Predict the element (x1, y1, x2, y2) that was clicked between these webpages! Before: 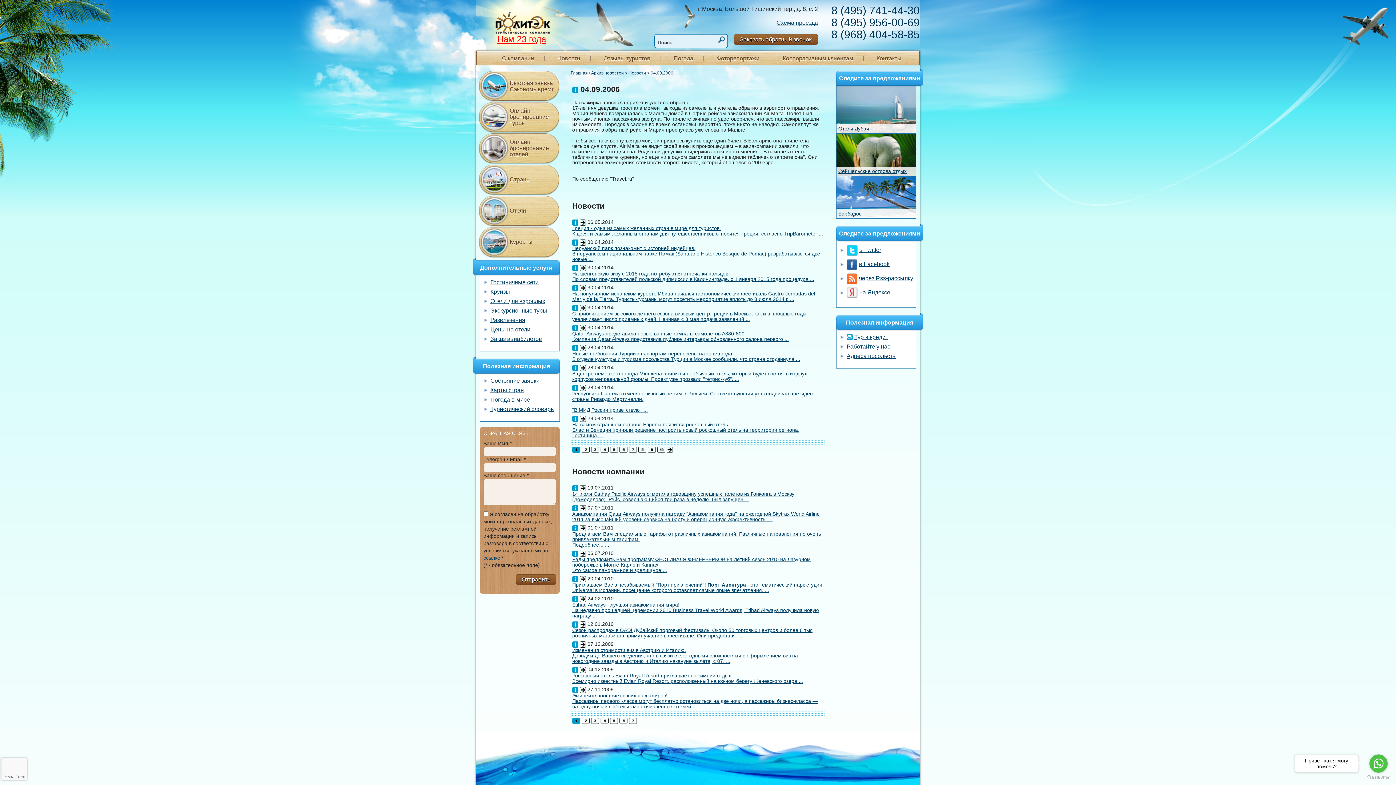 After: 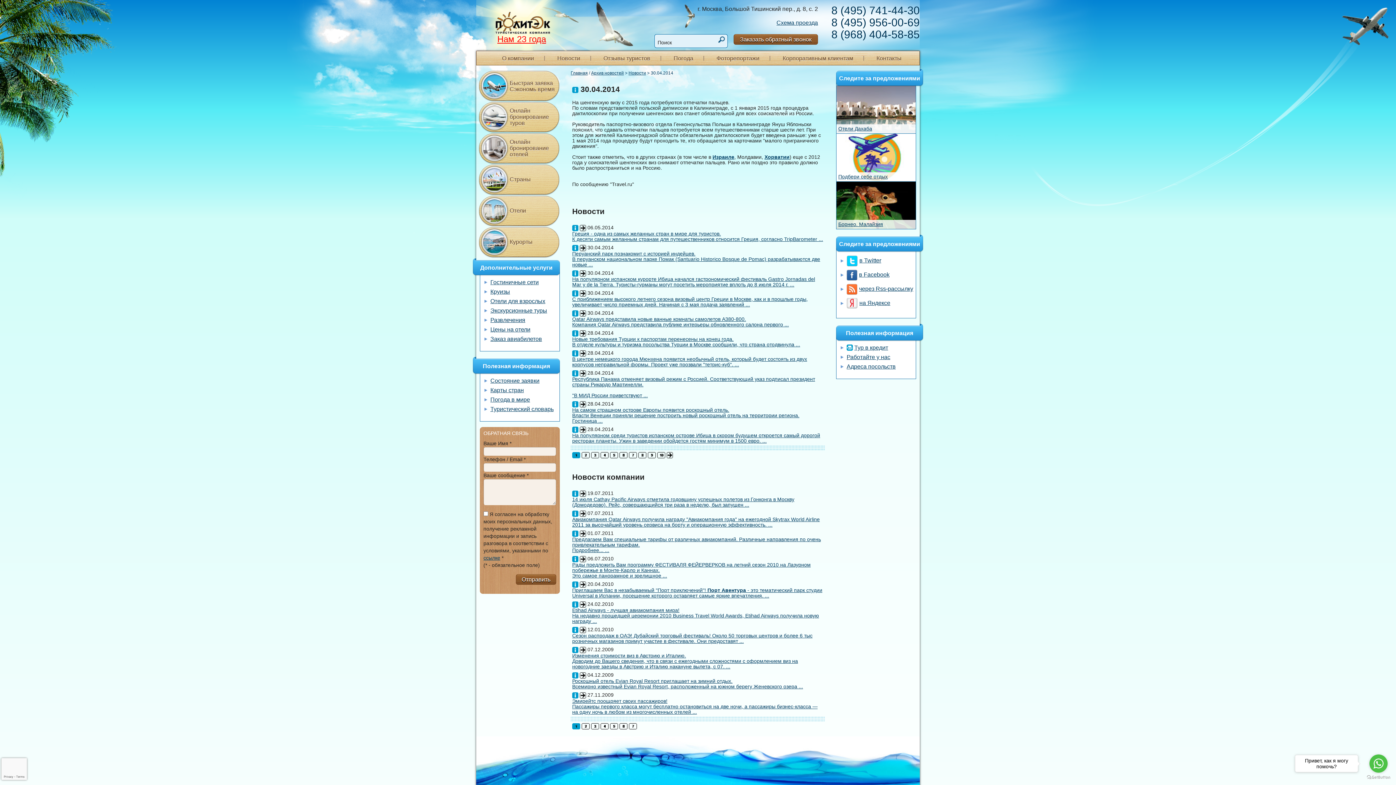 Action: bbox: (580, 264, 586, 270)